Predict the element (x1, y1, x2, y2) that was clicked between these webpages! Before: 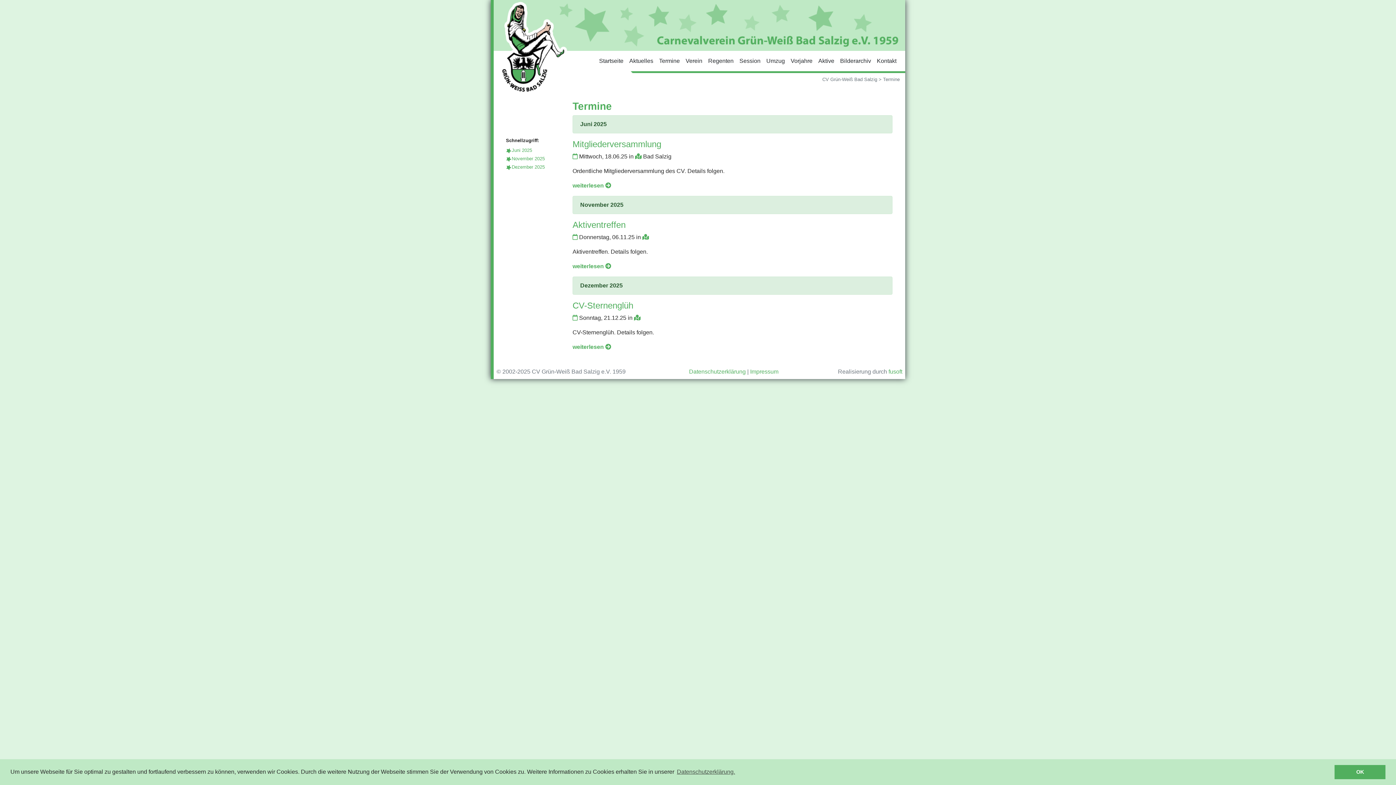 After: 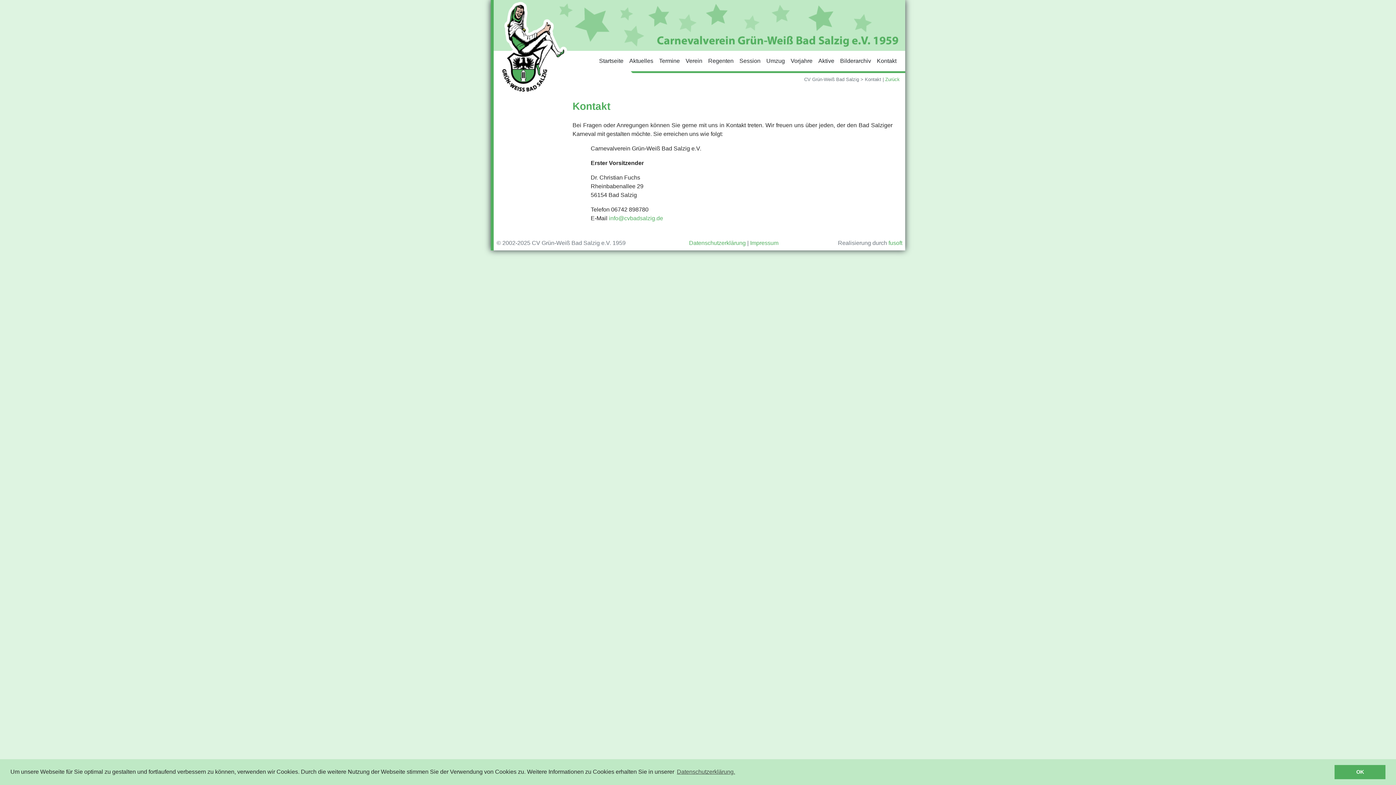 Action: bbox: (874, 53, 899, 68) label: Kontakt